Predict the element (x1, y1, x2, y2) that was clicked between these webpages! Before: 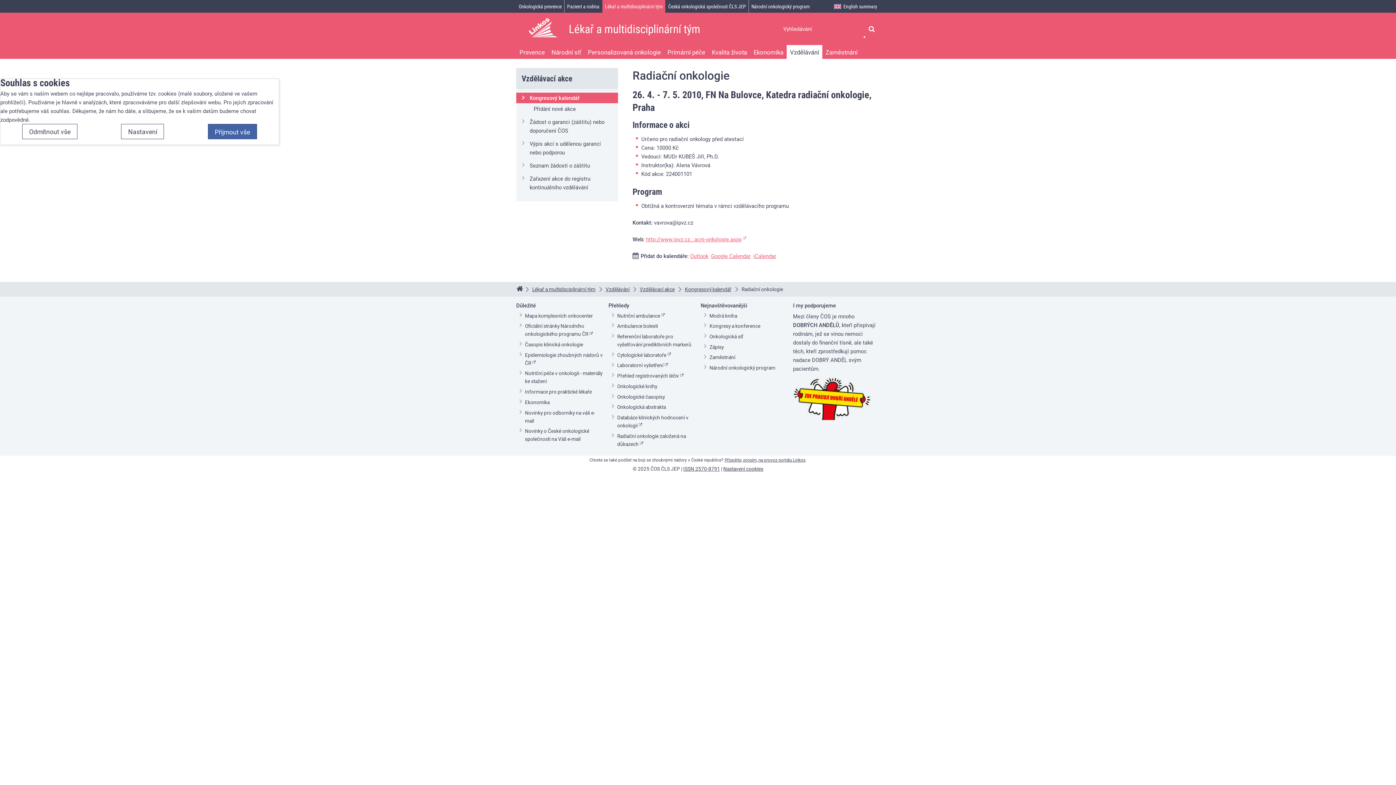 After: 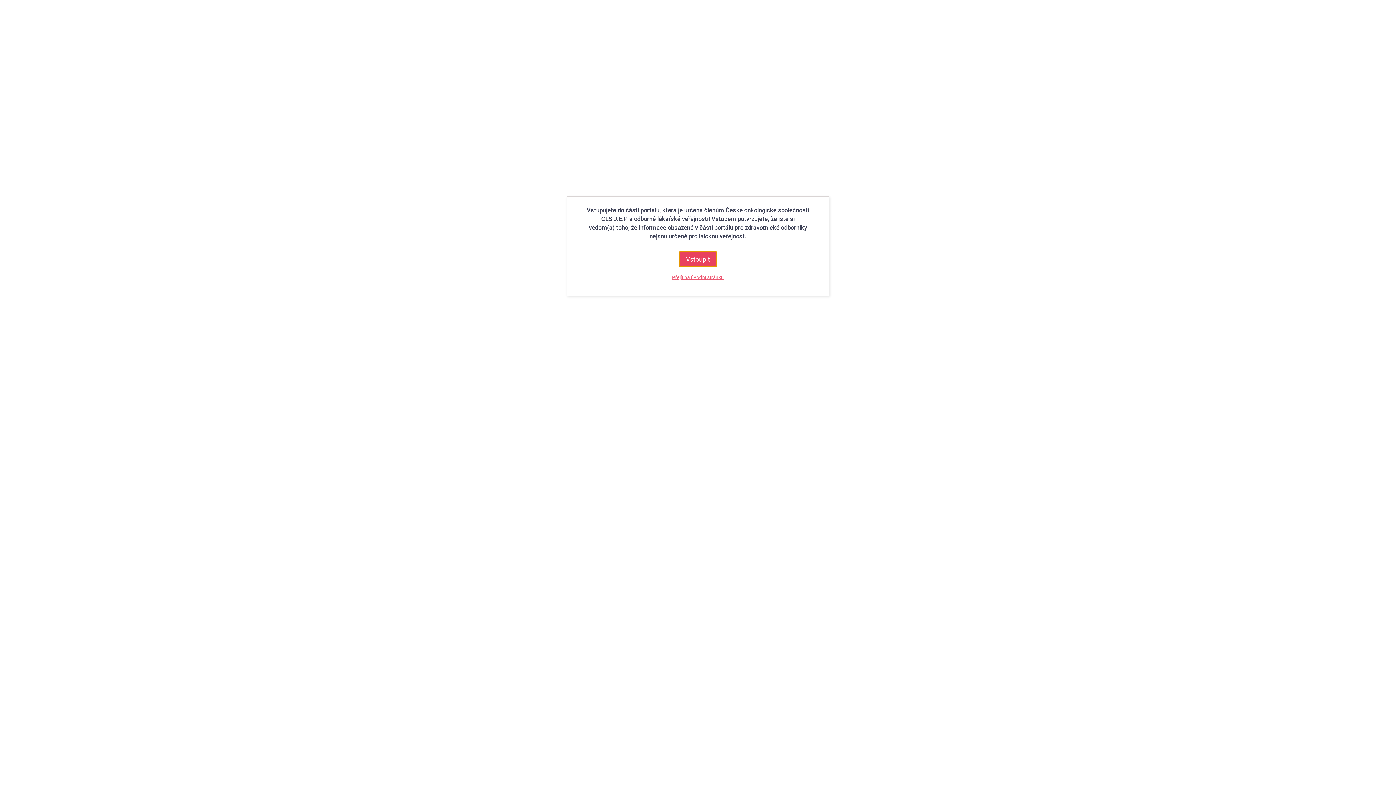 Action: label: Seznam žádostí o záštitu bbox: (529, 161, 590, 169)